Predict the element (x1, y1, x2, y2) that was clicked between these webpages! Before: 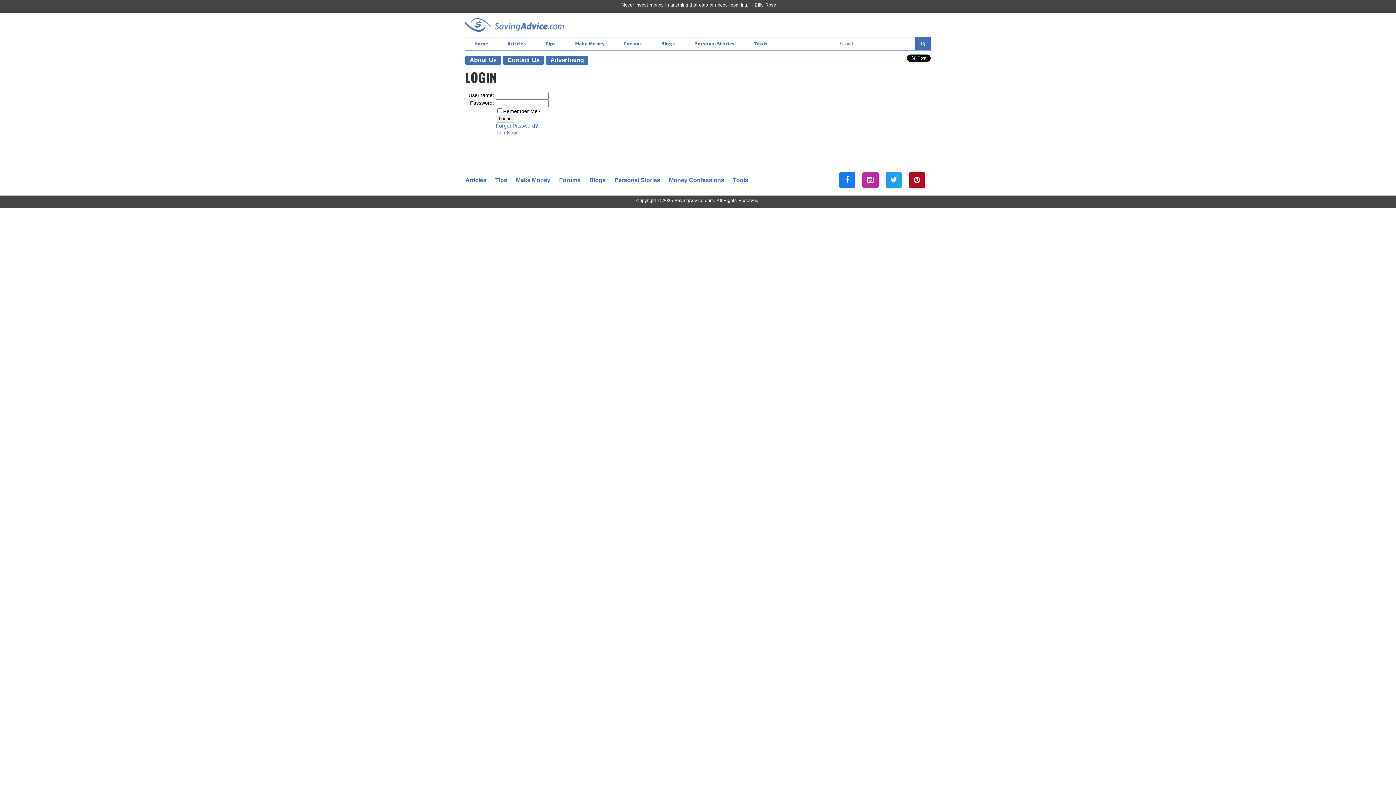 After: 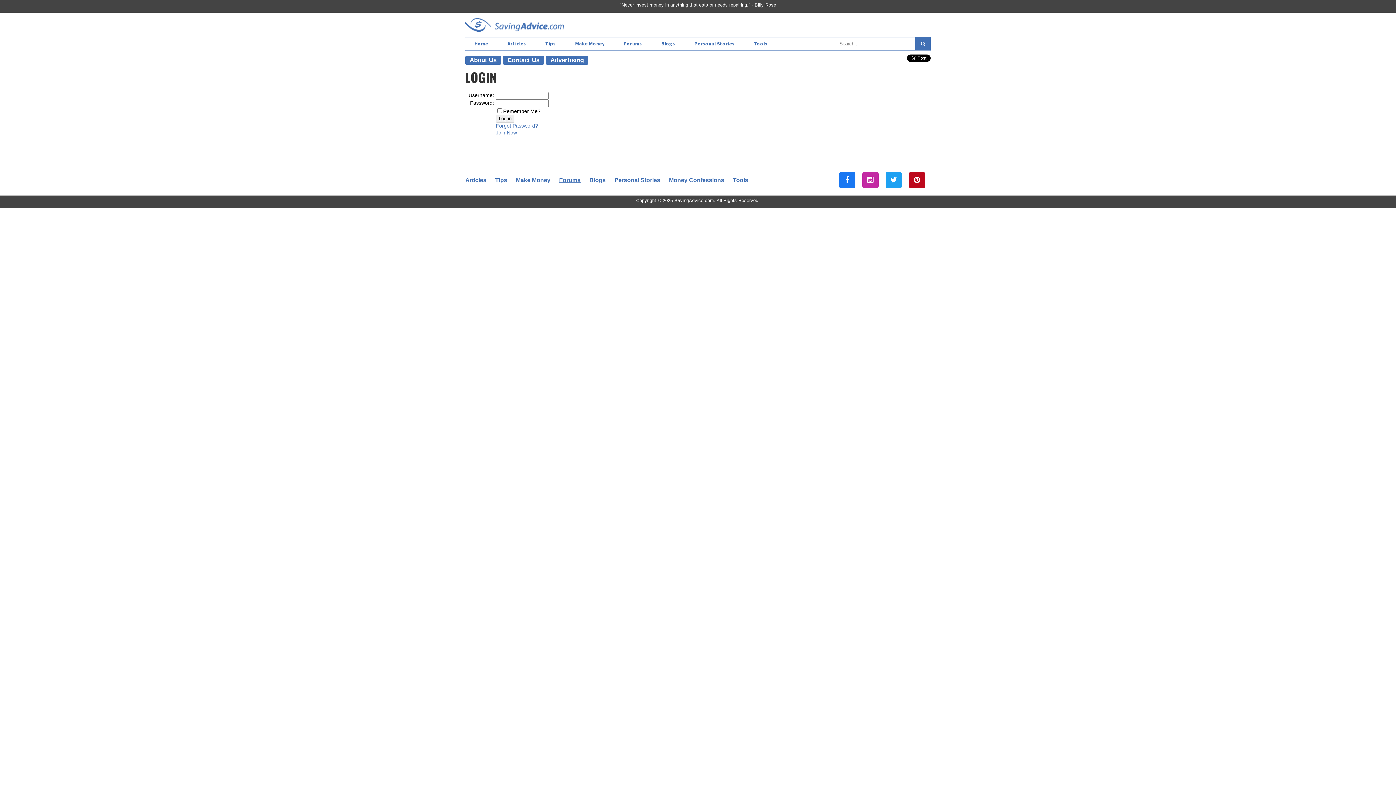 Action: label: Forums bbox: (559, 176, 580, 183)